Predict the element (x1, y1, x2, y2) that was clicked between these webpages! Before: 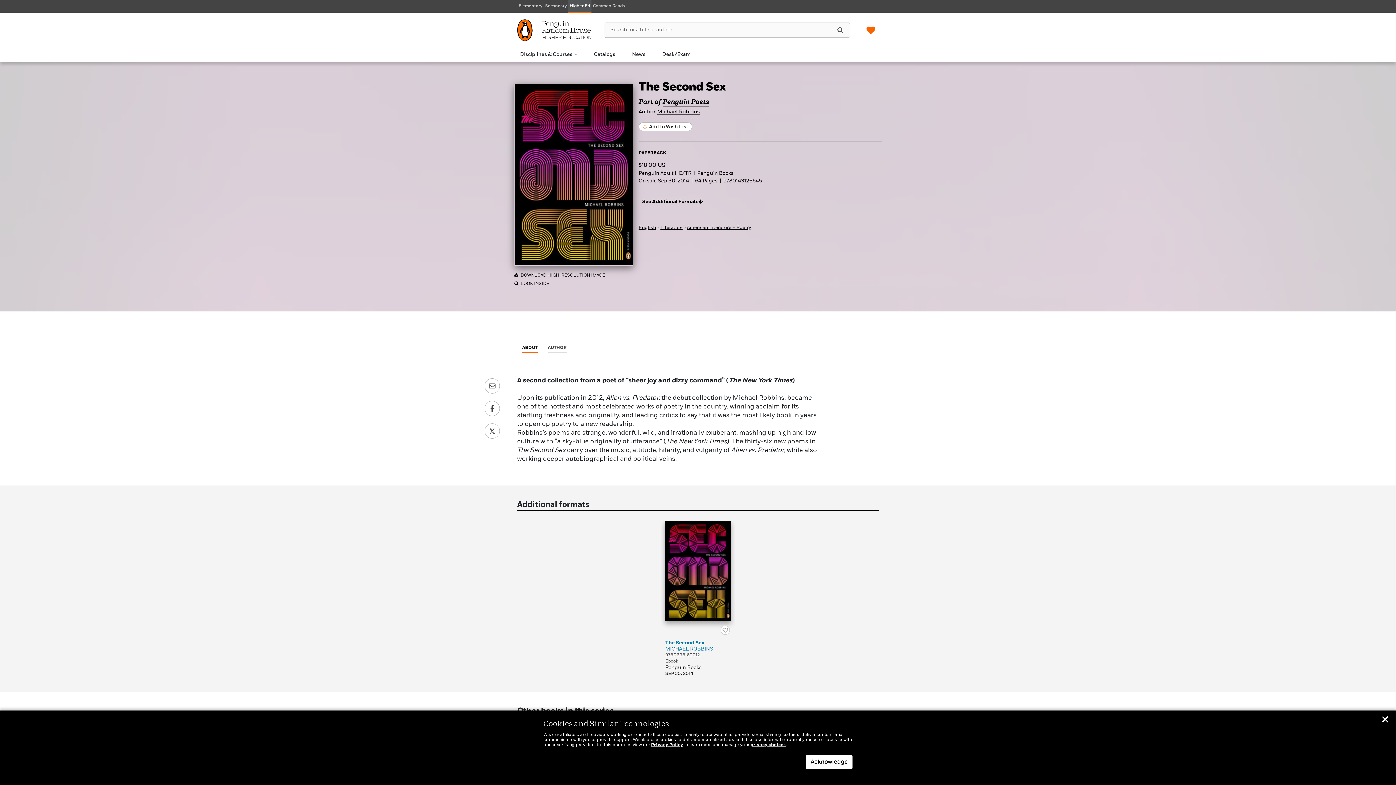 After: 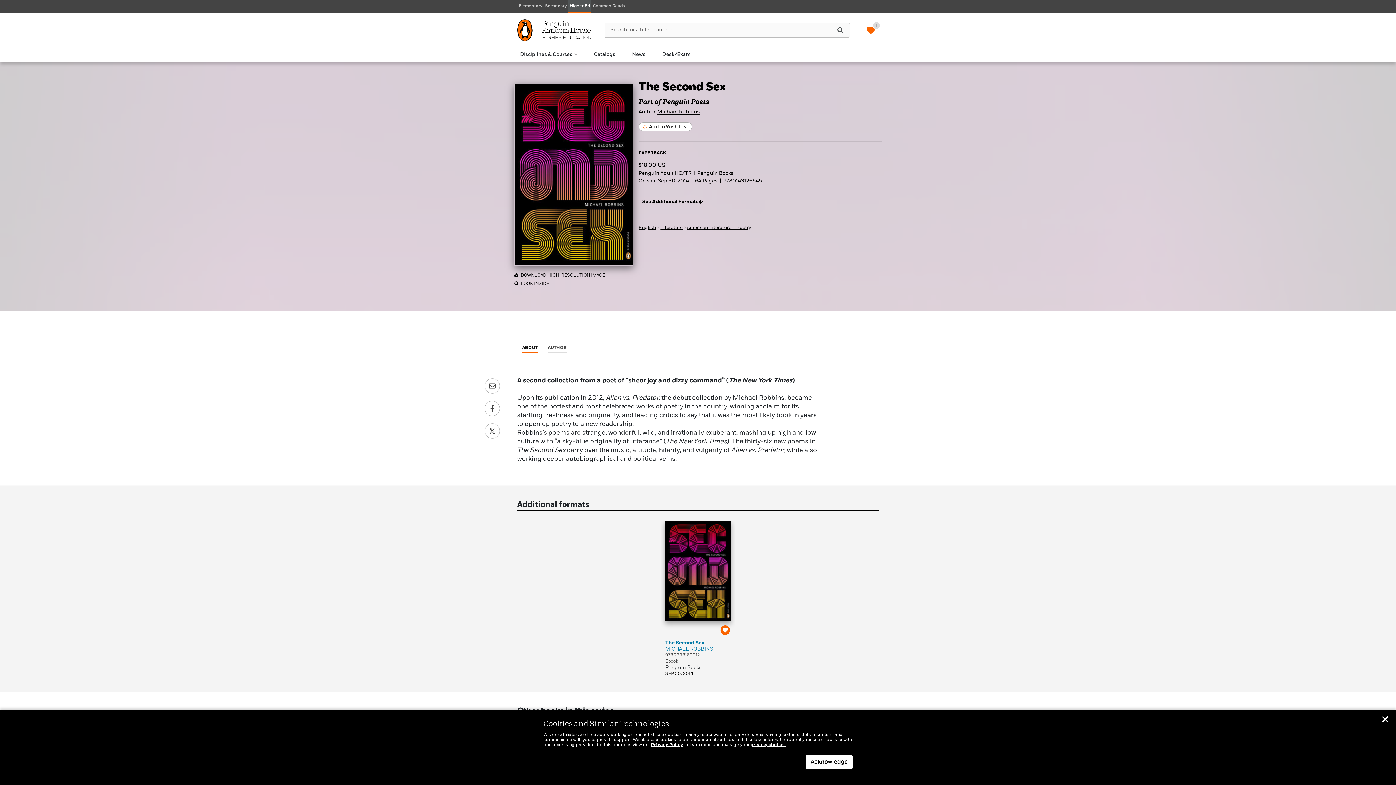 Action: label: Add to Wish List bbox: (720, 624, 730, 638)